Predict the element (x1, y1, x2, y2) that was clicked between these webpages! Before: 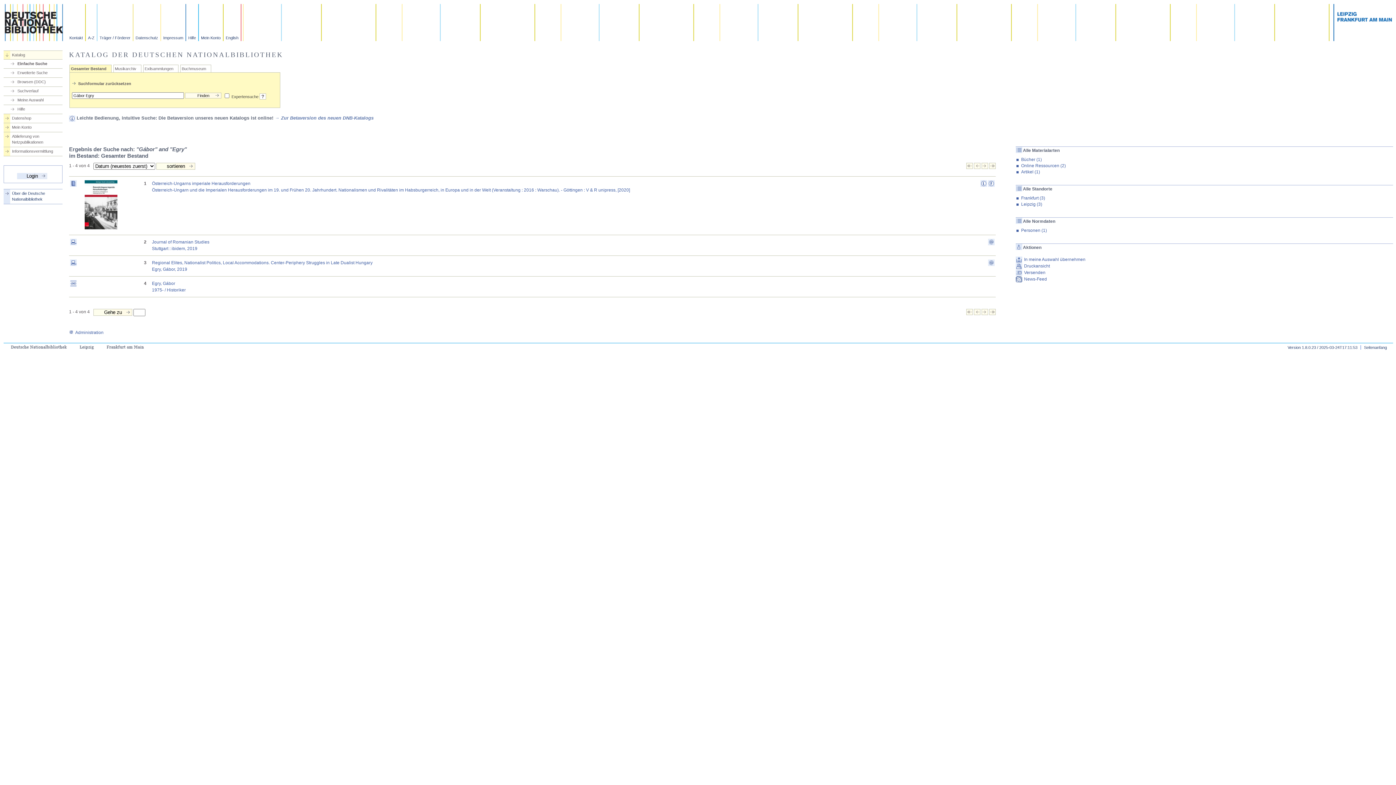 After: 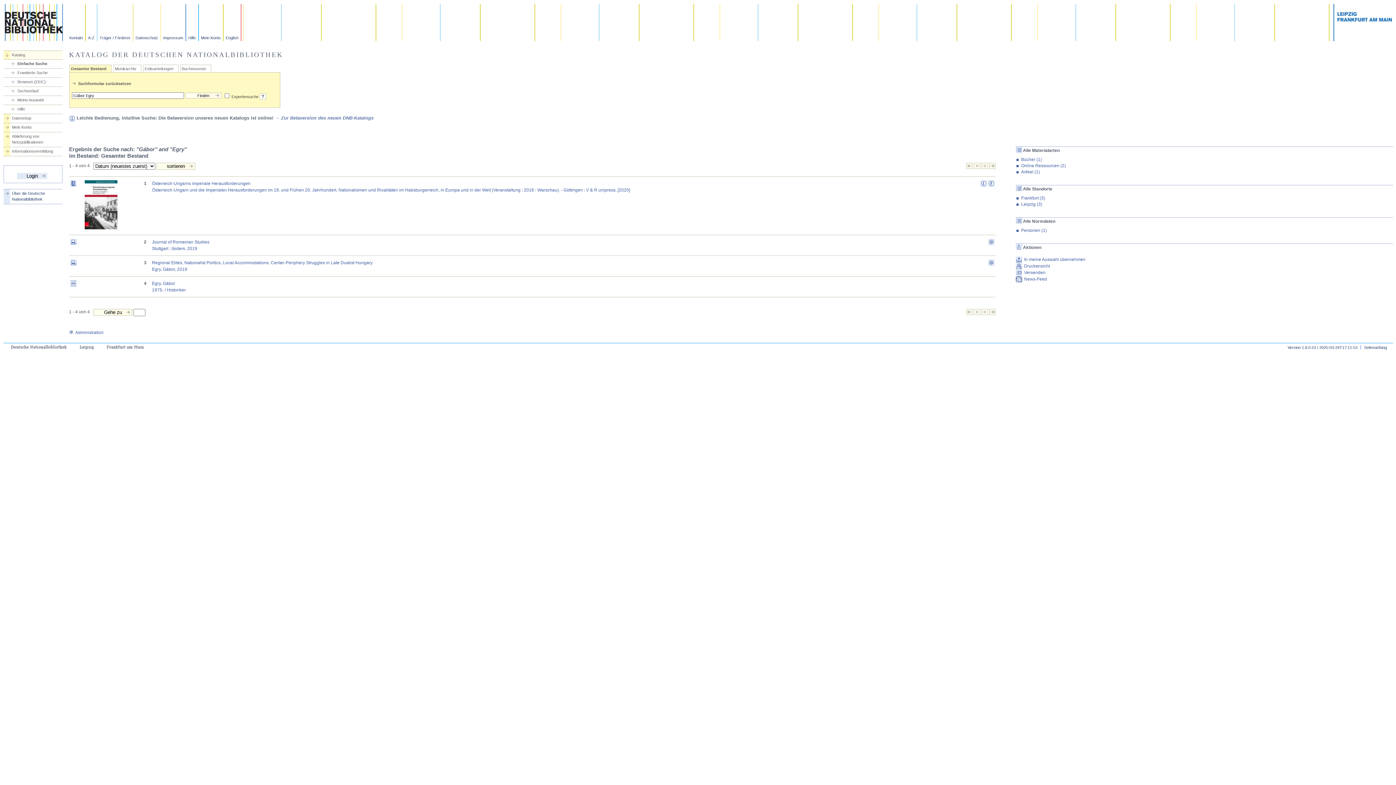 Action: label: ? bbox: (259, 93, 266, 99)